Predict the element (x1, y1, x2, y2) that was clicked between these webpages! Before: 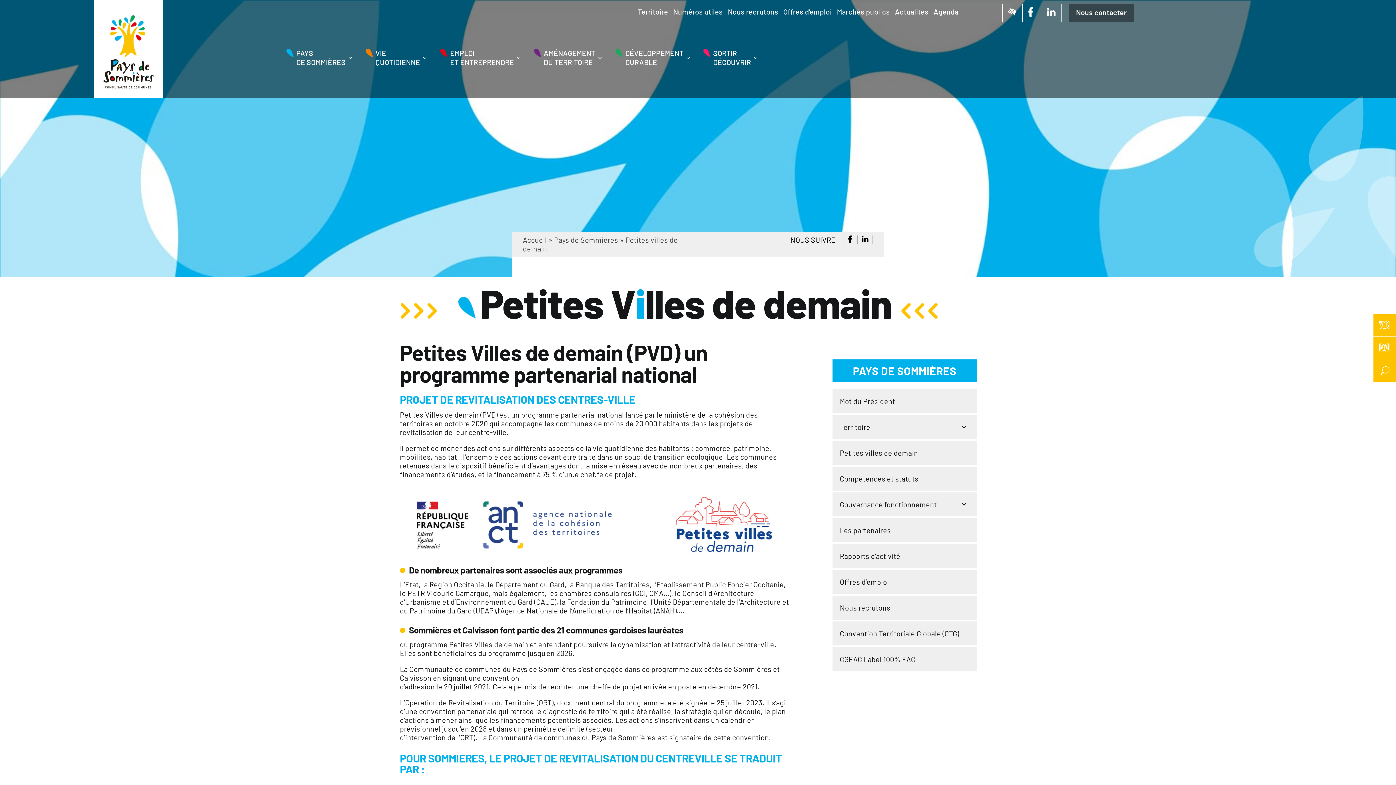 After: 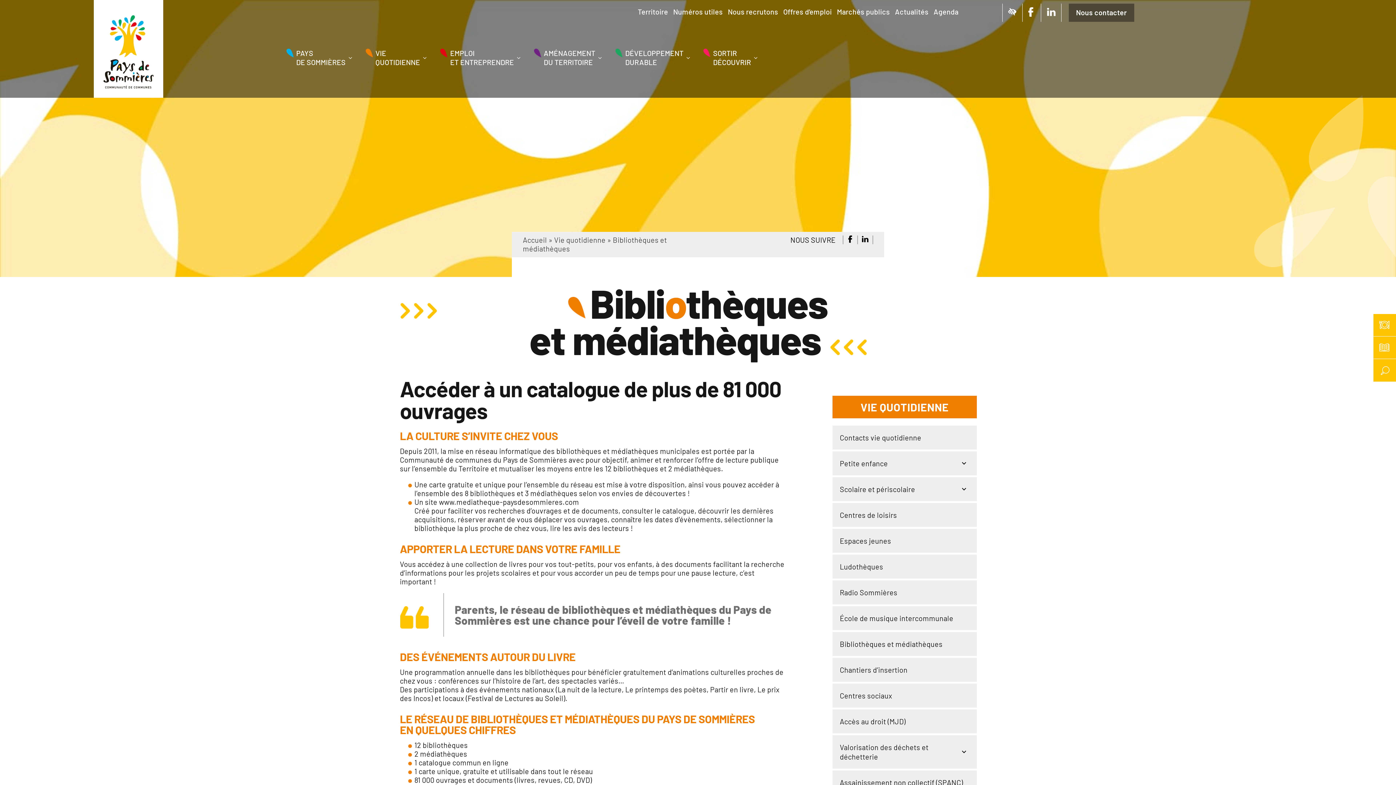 Action: bbox: (1373, 336, 1396, 359)